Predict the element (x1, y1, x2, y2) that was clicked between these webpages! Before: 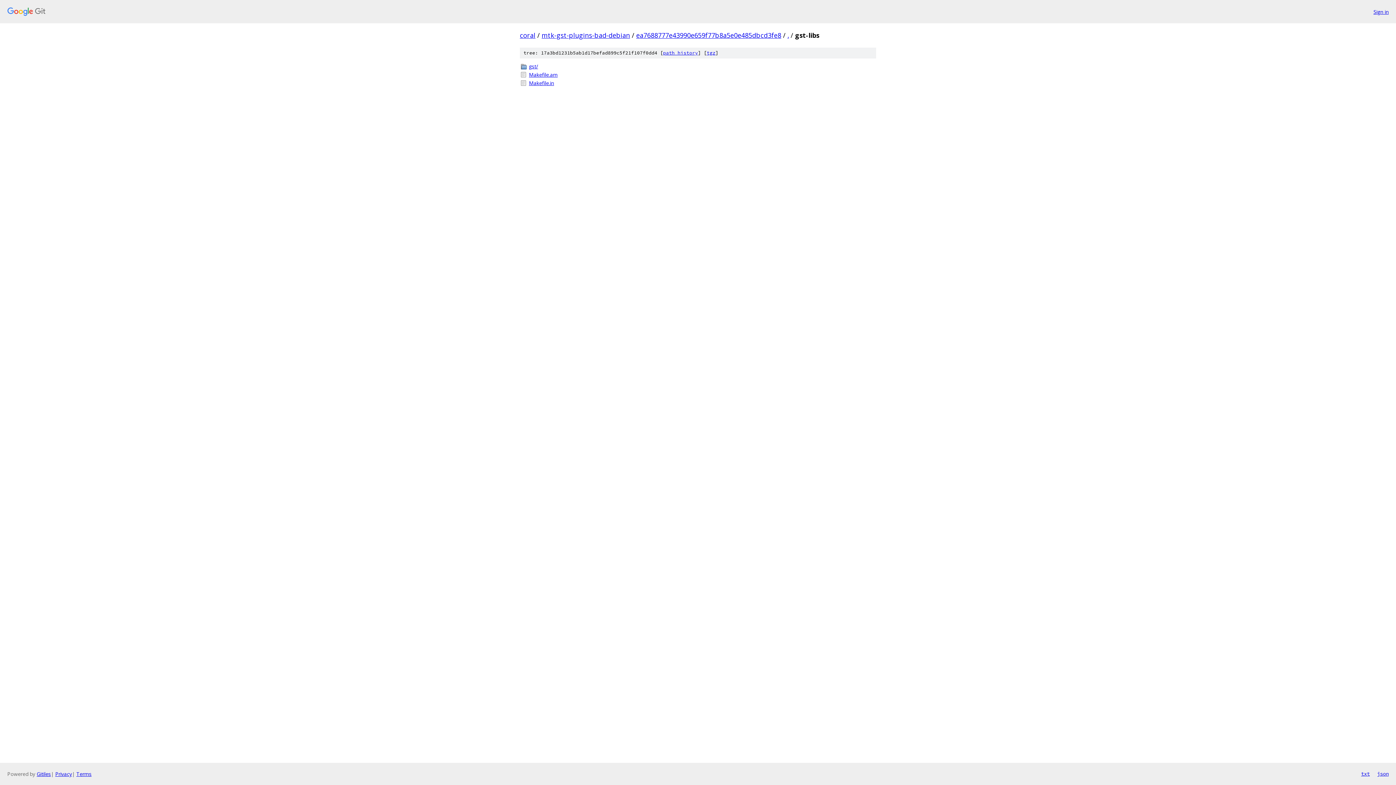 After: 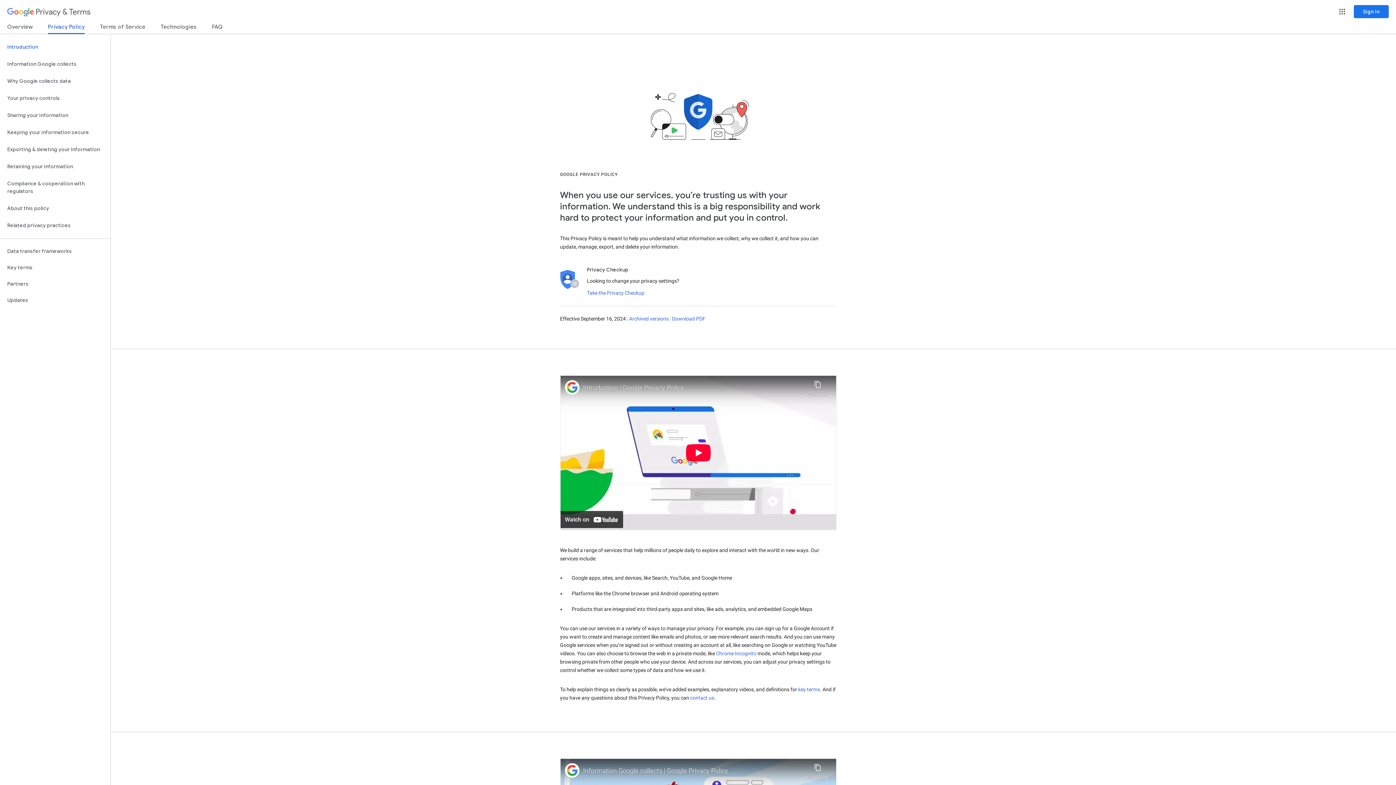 Action: bbox: (55, 770, 72, 777) label: Privacy